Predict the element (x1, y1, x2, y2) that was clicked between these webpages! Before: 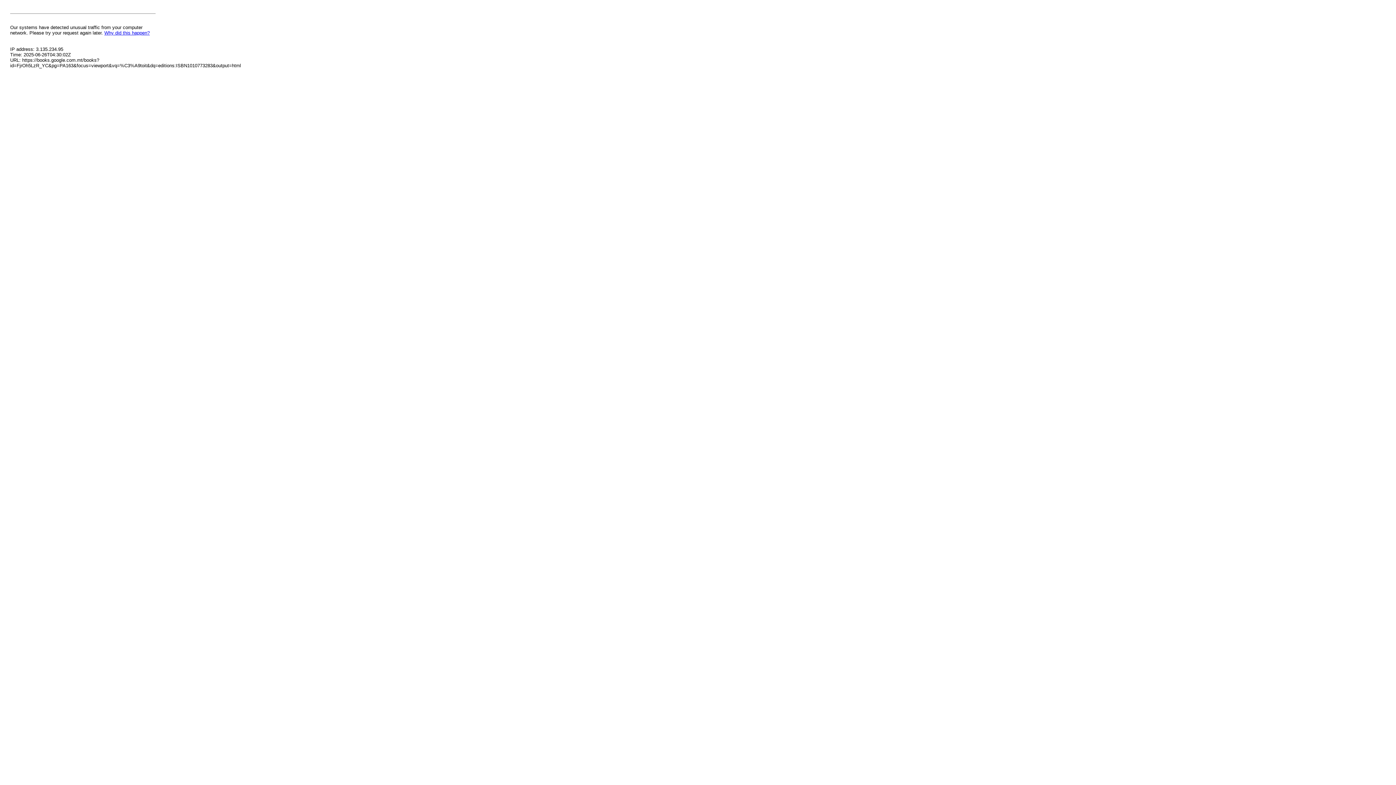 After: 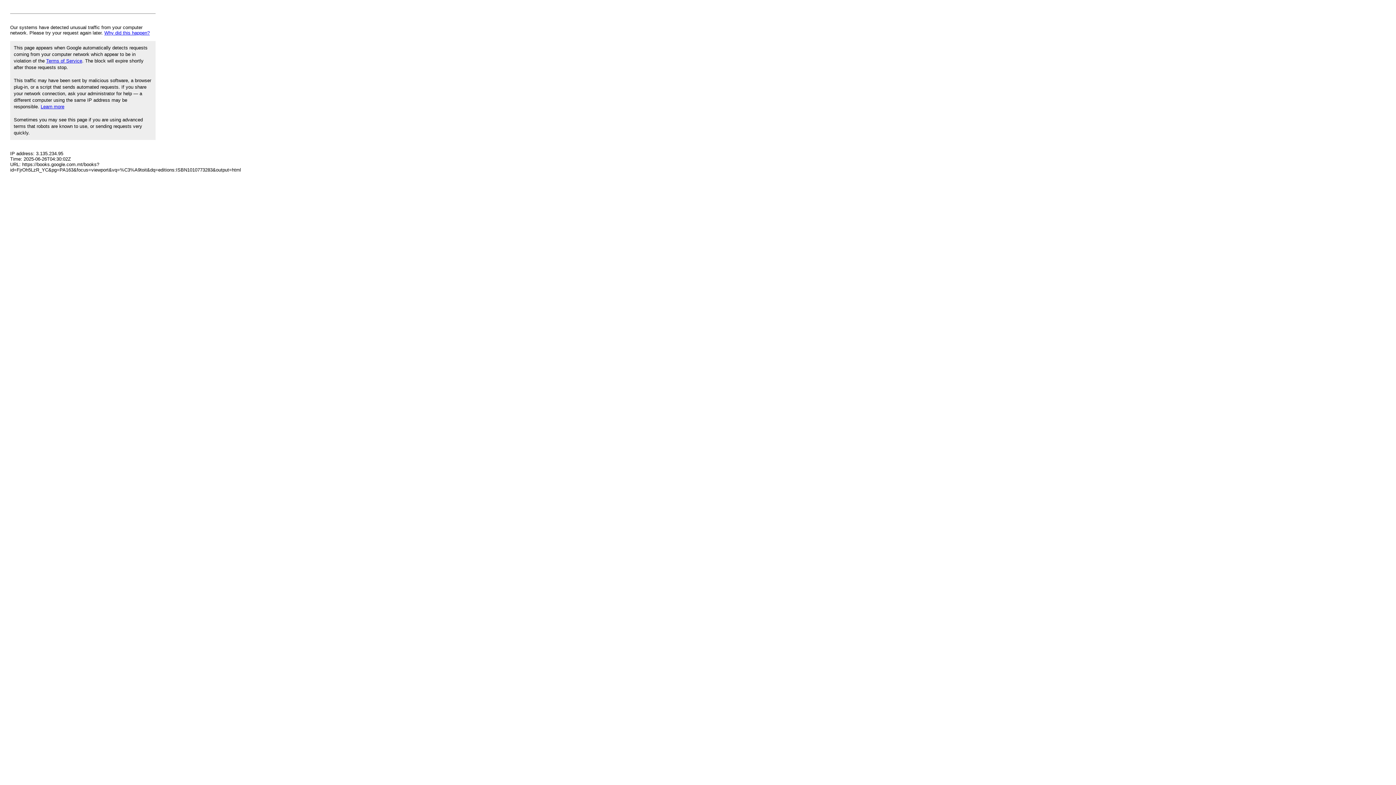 Action: label: Why did this happen? bbox: (104, 30, 149, 35)